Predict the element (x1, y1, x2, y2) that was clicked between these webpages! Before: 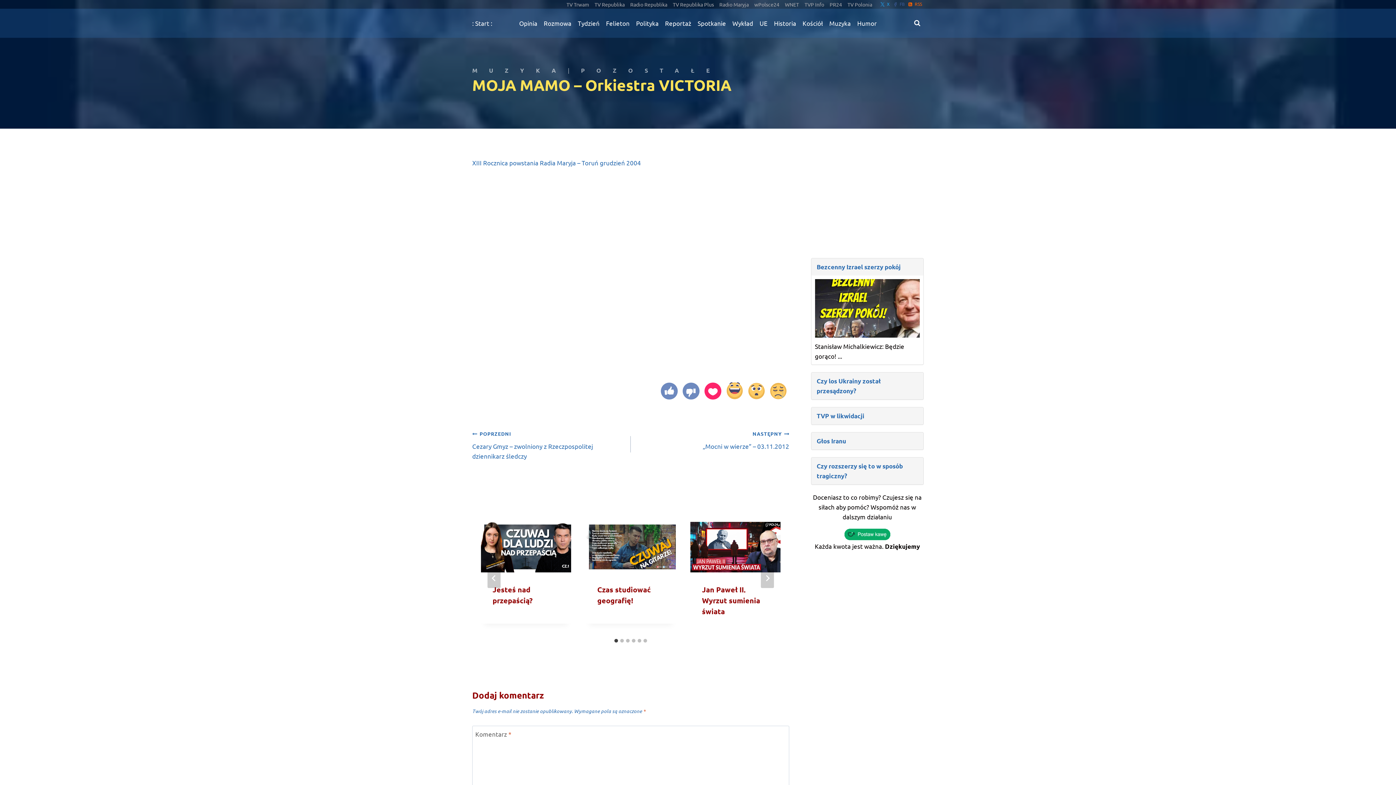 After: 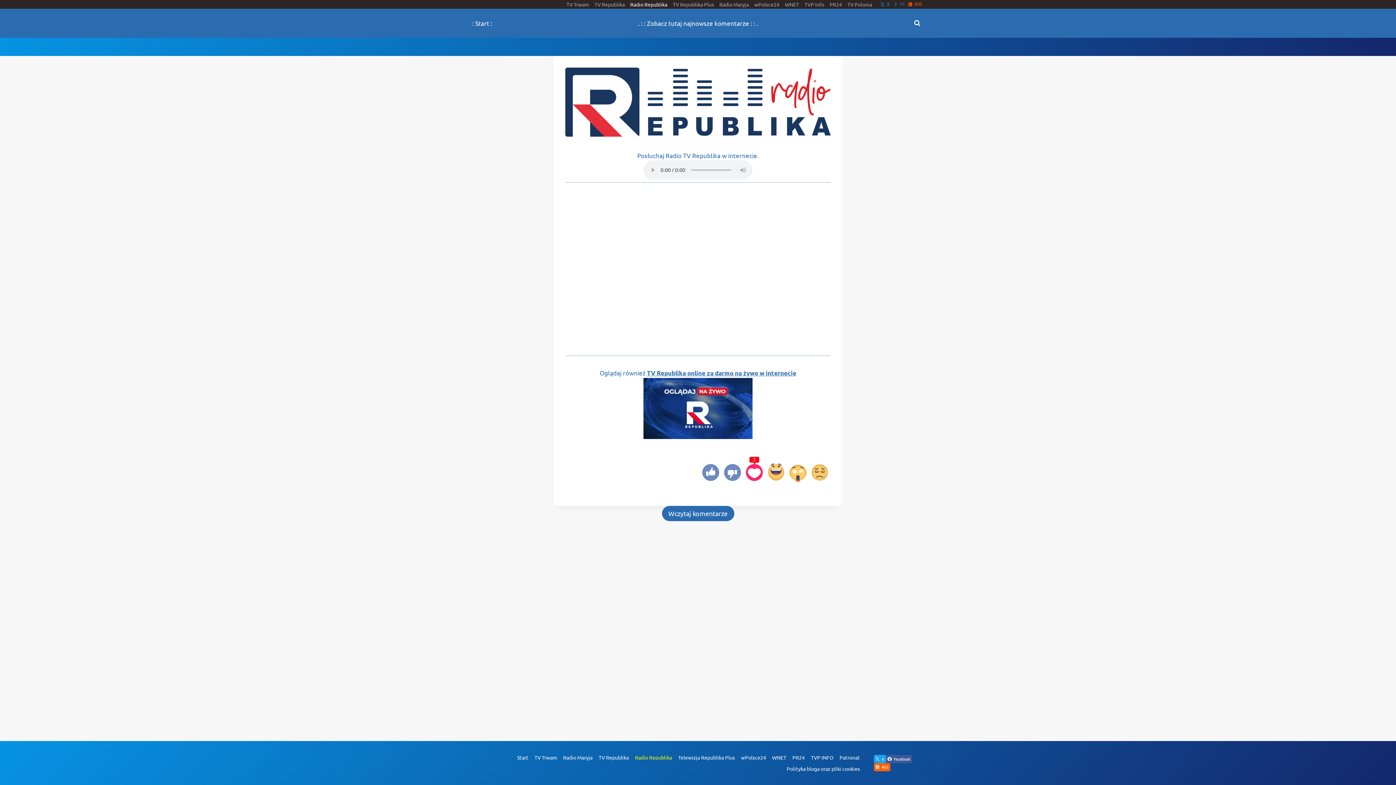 Action: label: Radio Republika bbox: (627, 0, 670, 8)